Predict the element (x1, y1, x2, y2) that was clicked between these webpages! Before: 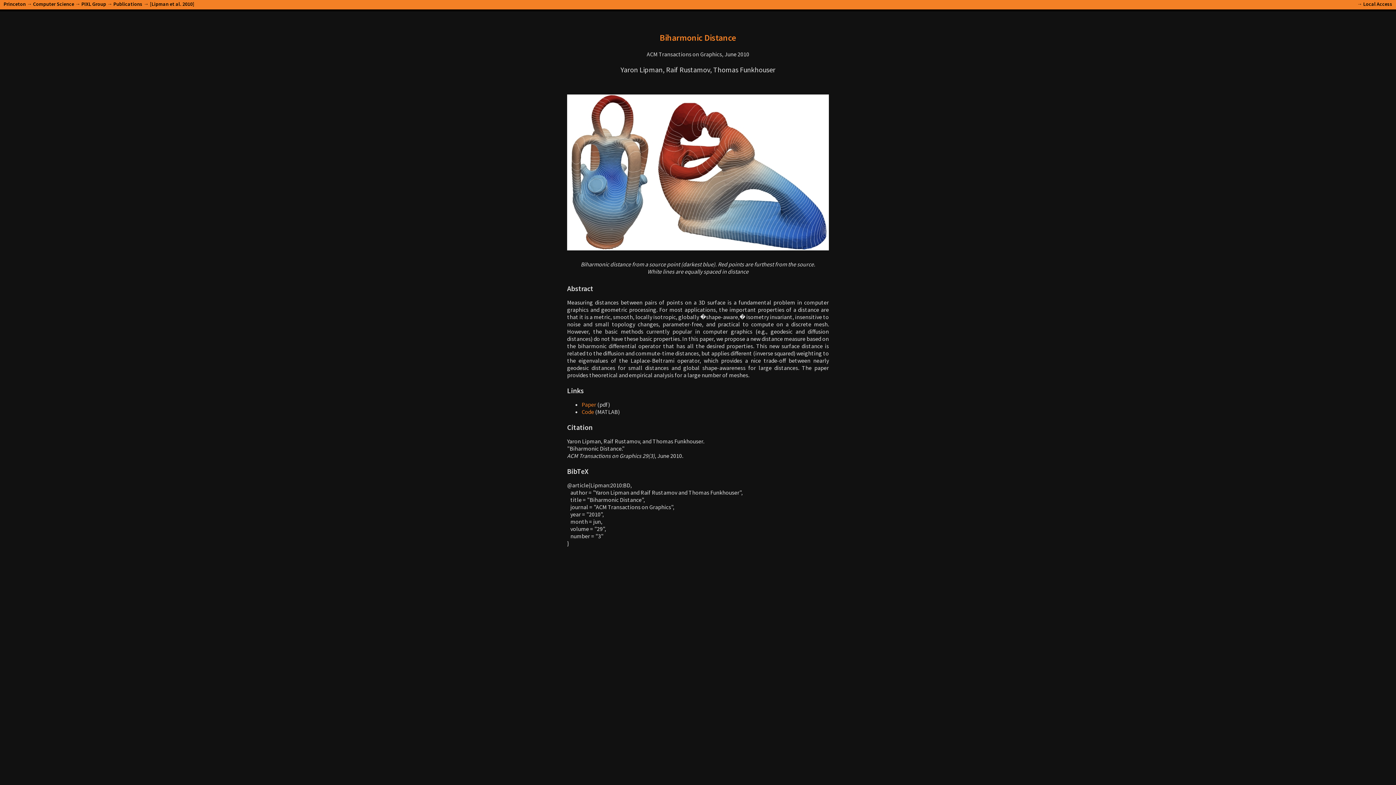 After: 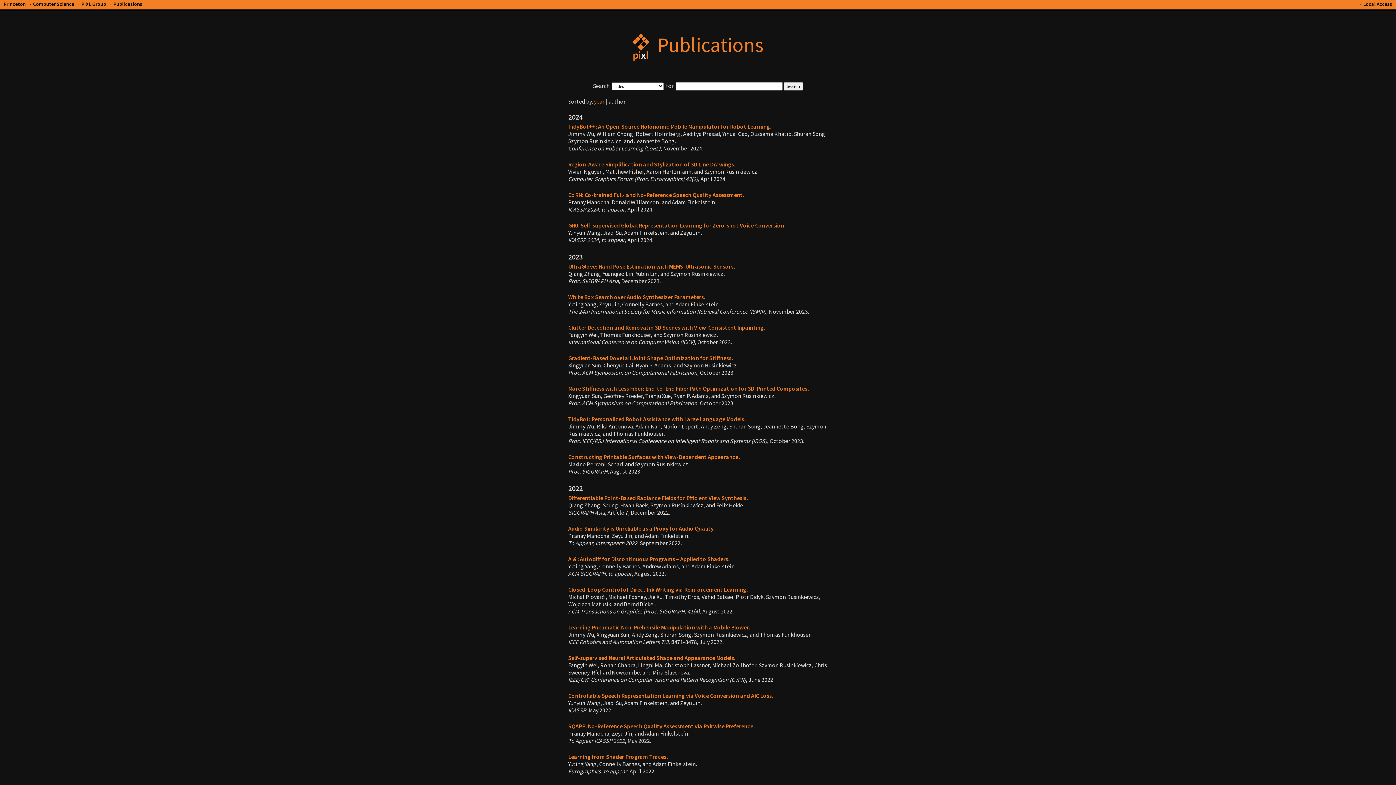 Action: bbox: (113, 0, 142, 7) label: Publications